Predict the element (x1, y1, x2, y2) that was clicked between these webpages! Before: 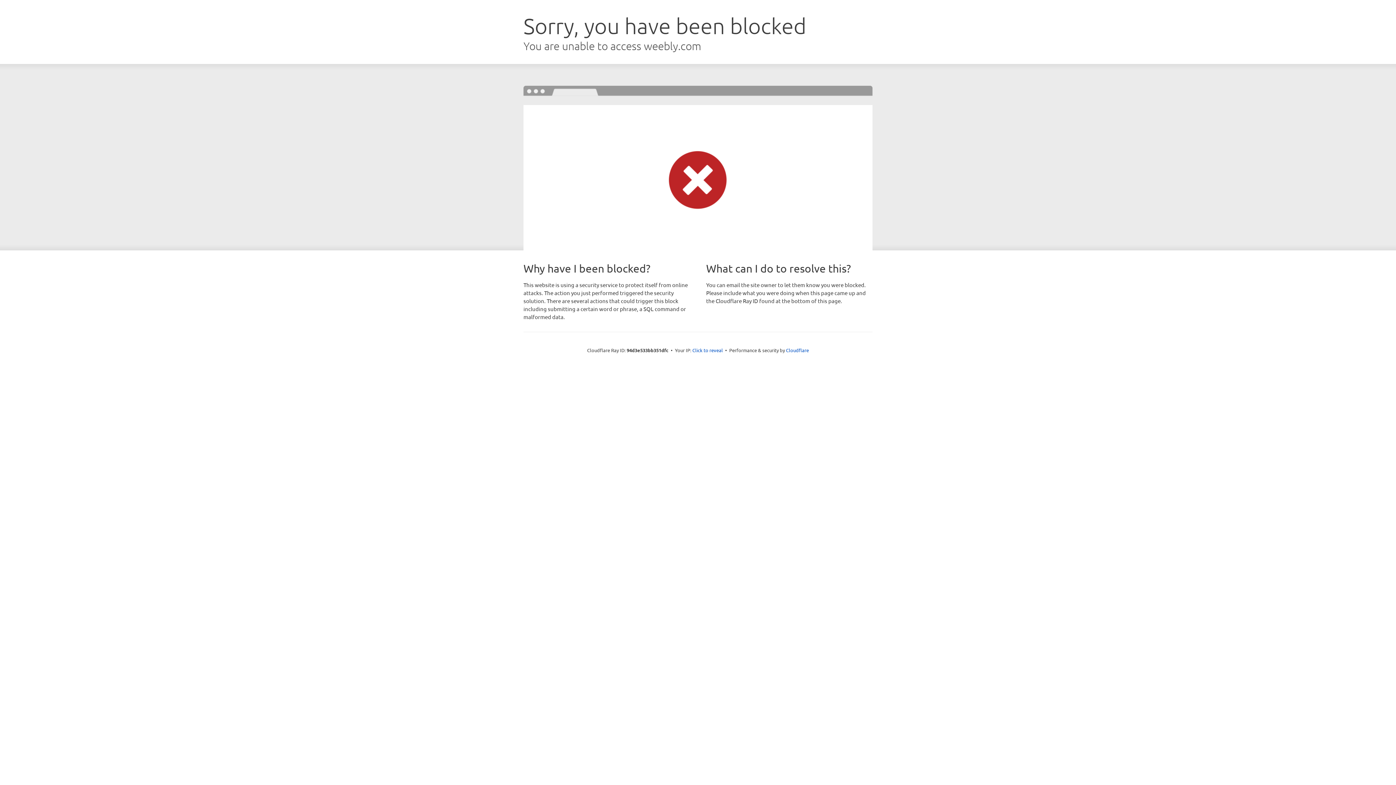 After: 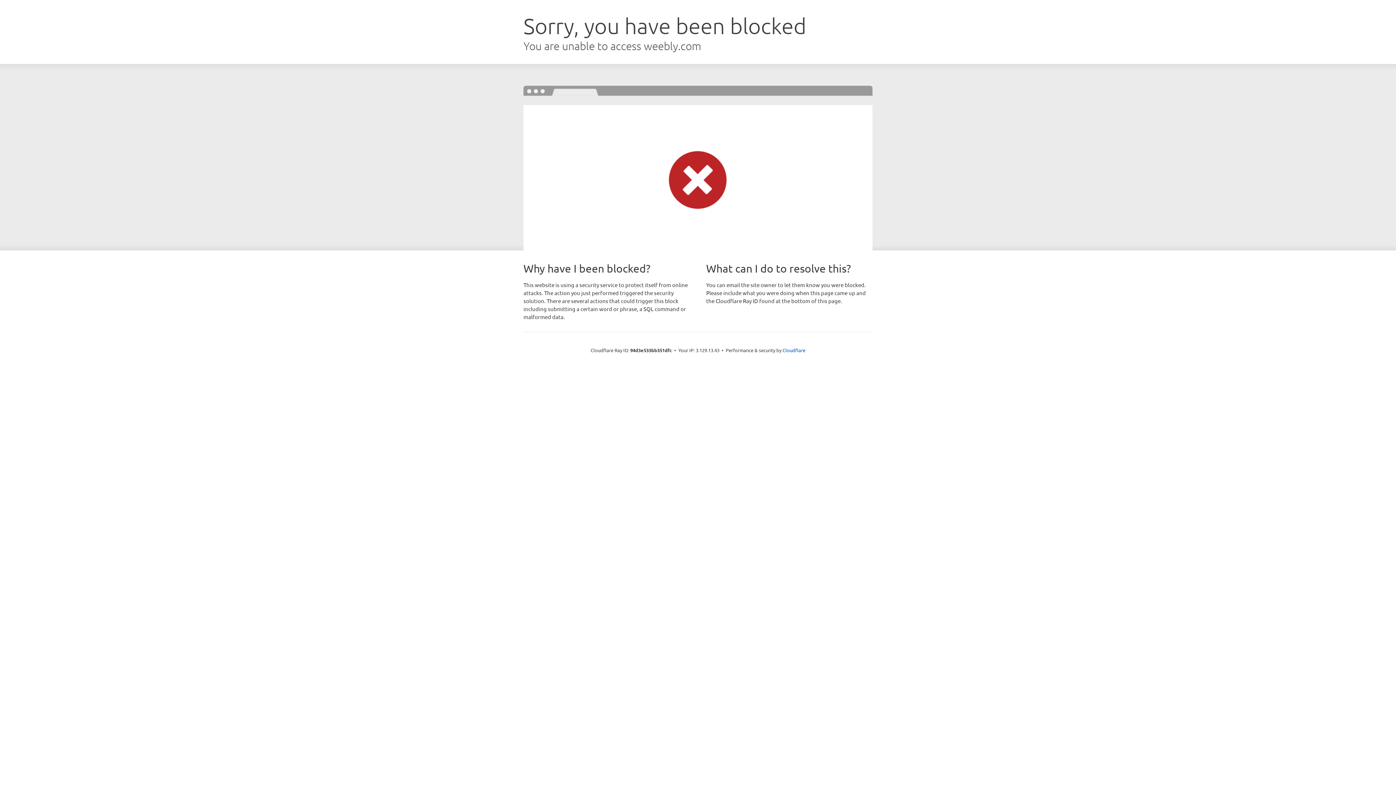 Action: bbox: (692, 346, 723, 353) label: Click to reveal